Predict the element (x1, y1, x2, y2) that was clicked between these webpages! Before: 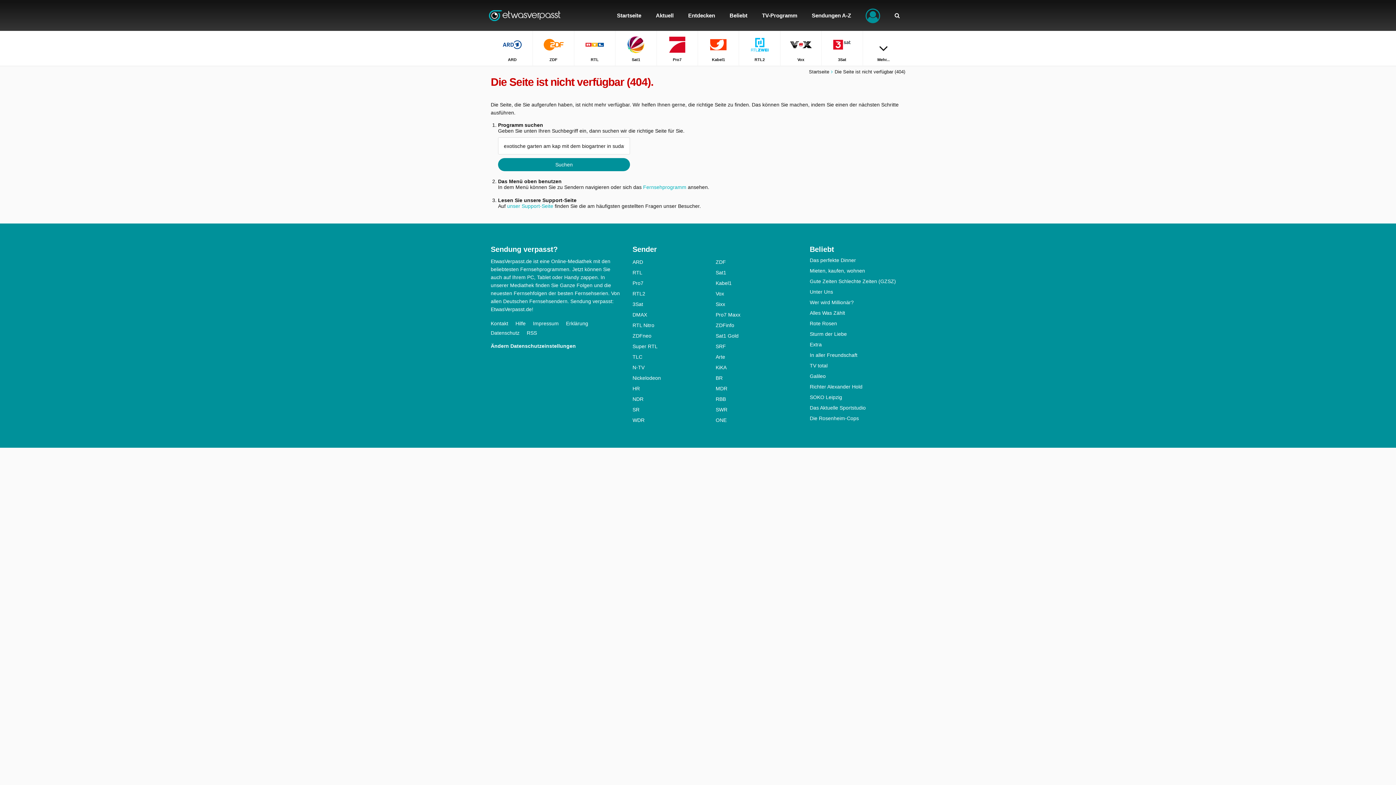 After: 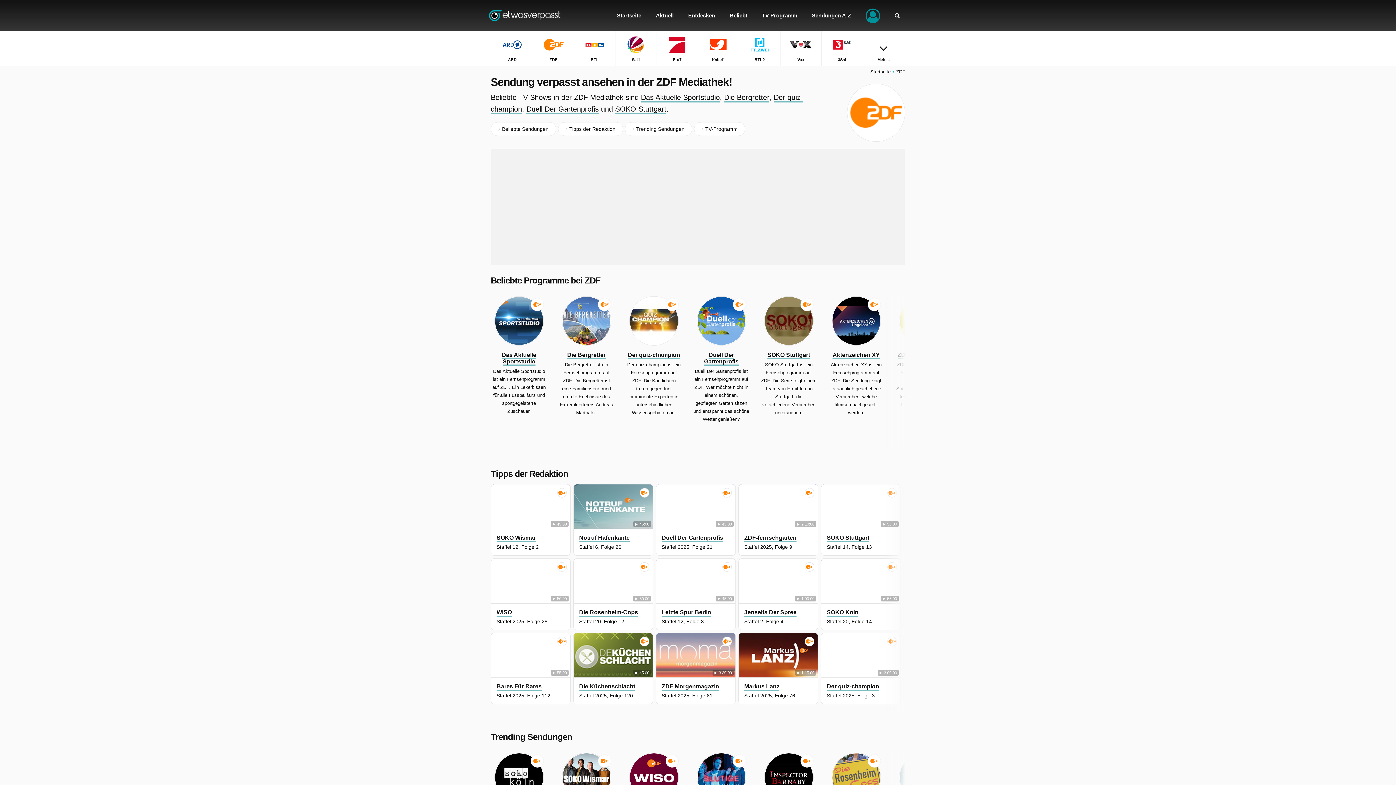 Action: label: ZDF bbox: (715, 259, 799, 265)